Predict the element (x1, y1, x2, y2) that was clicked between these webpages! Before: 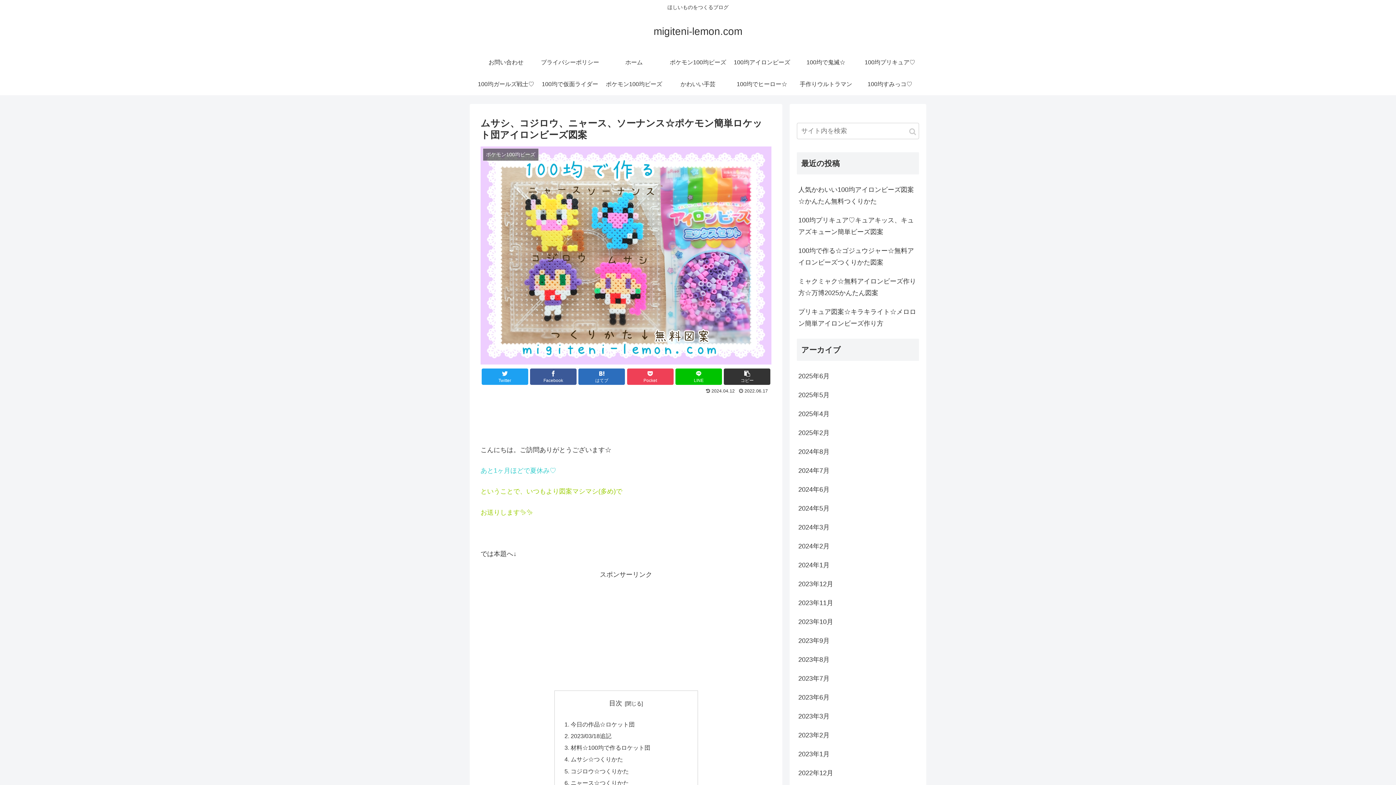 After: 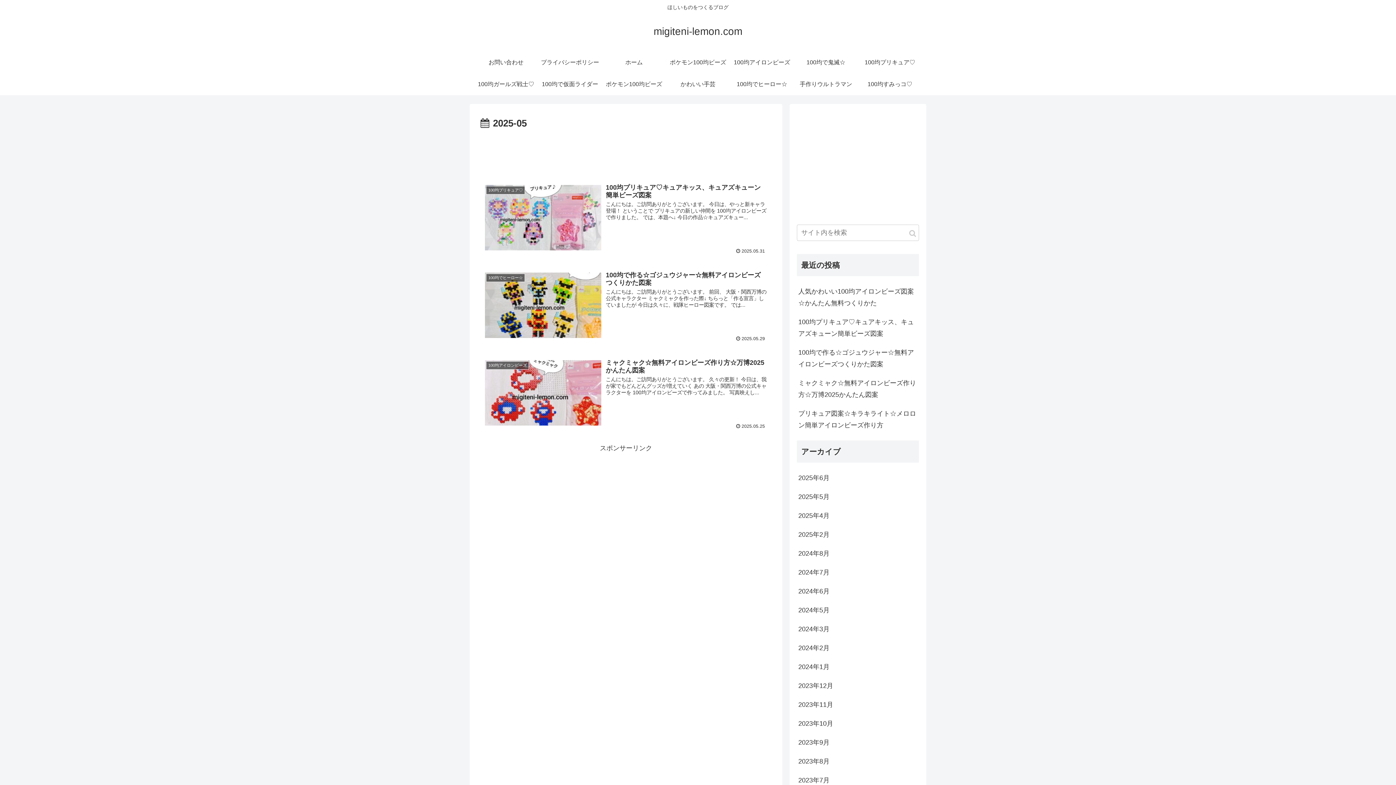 Action: label: 2025年5月 bbox: (797, 385, 919, 404)